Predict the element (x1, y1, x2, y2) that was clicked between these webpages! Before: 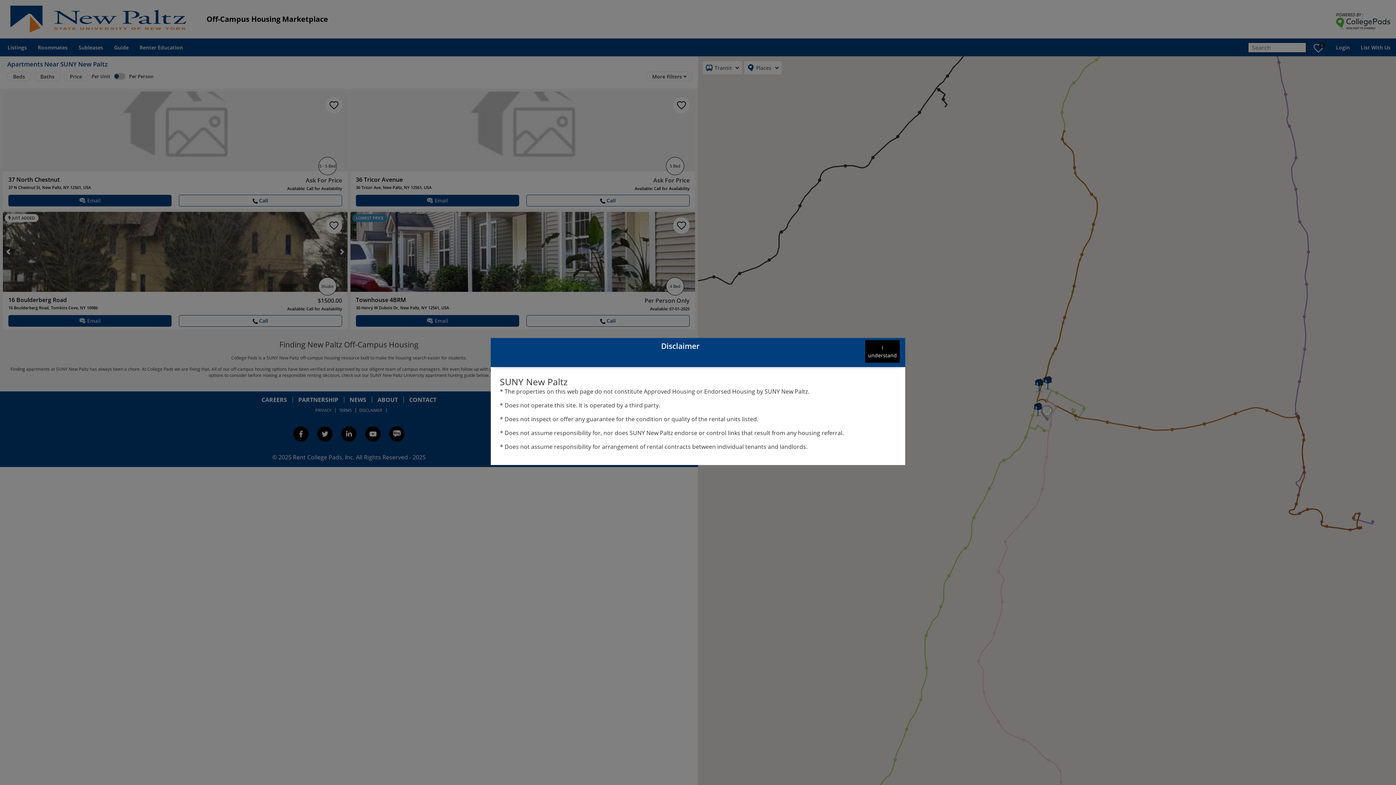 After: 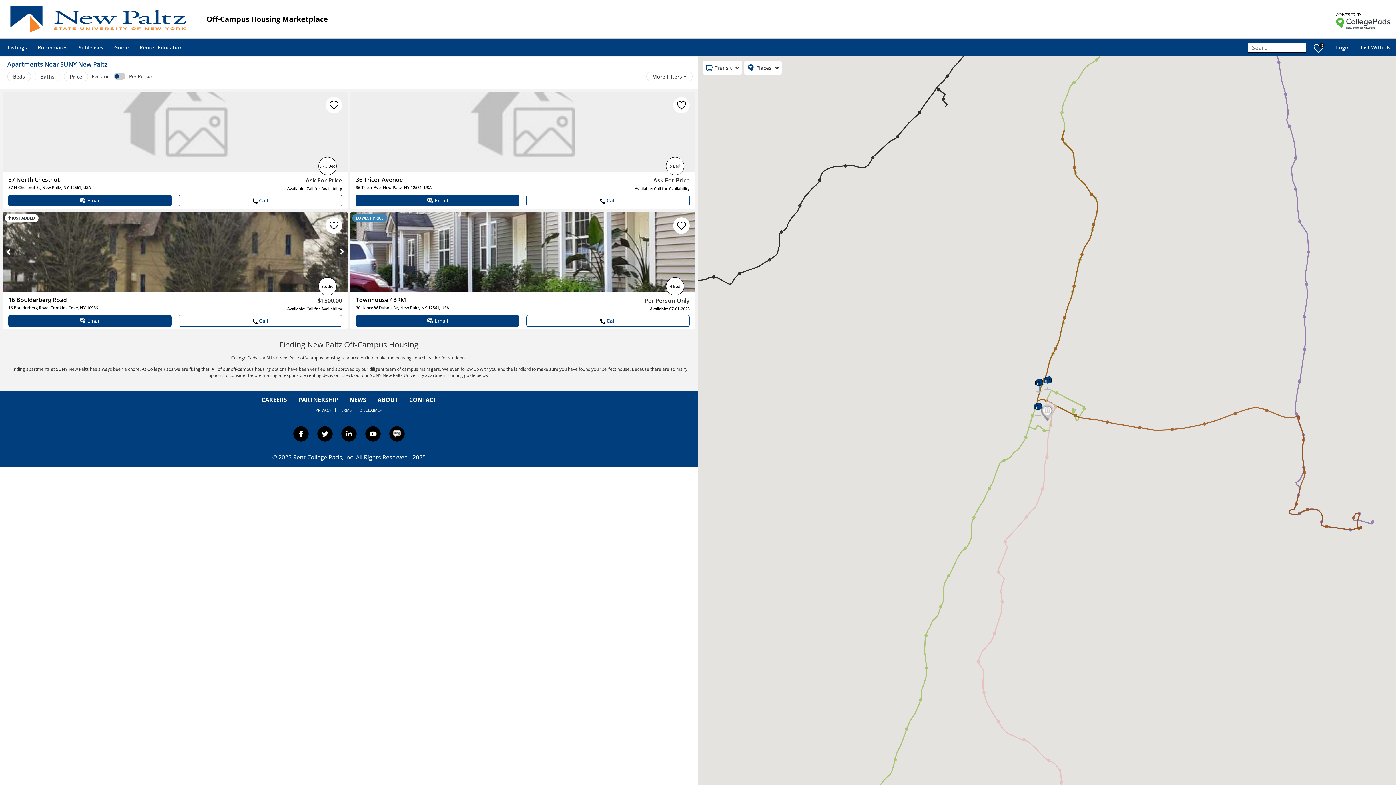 Action: bbox: (865, 340, 900, 363) label: understand button